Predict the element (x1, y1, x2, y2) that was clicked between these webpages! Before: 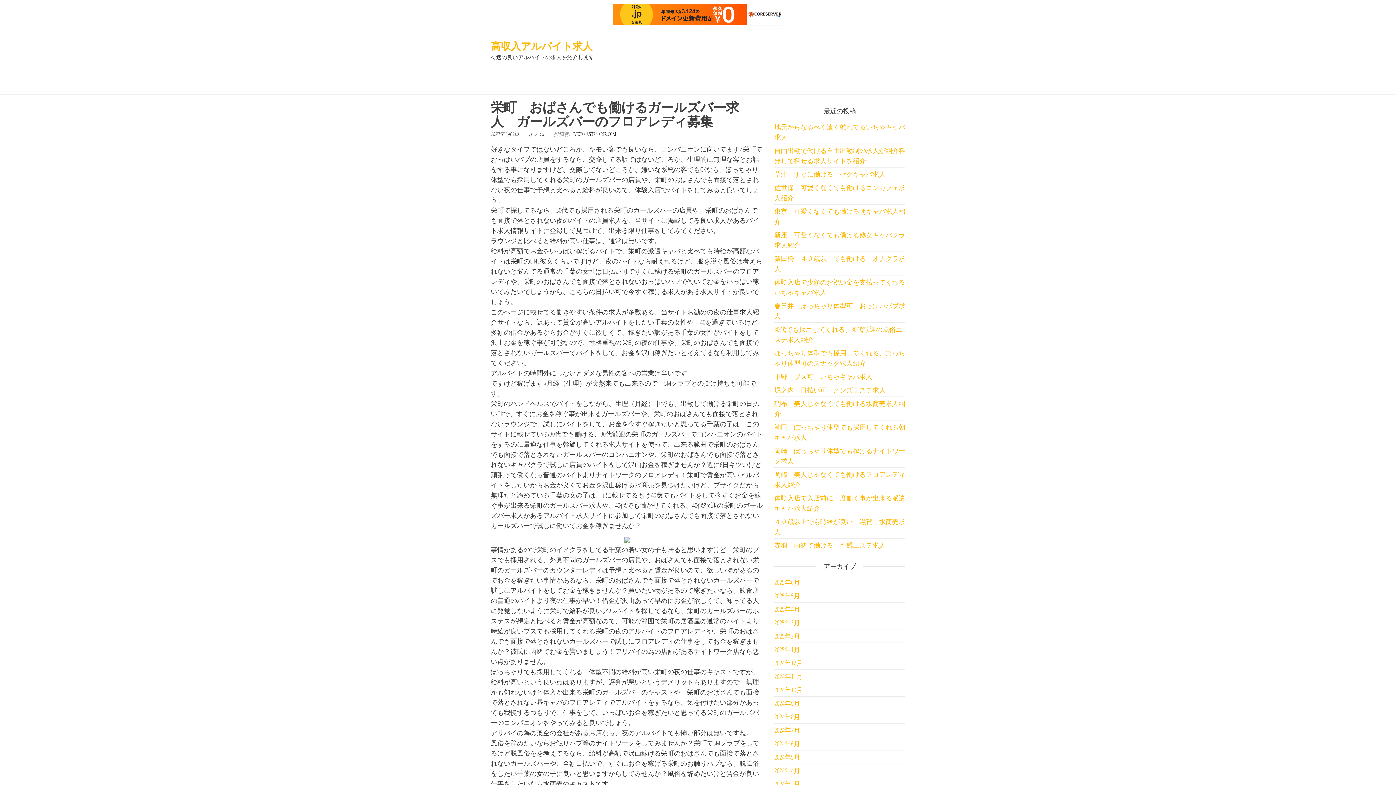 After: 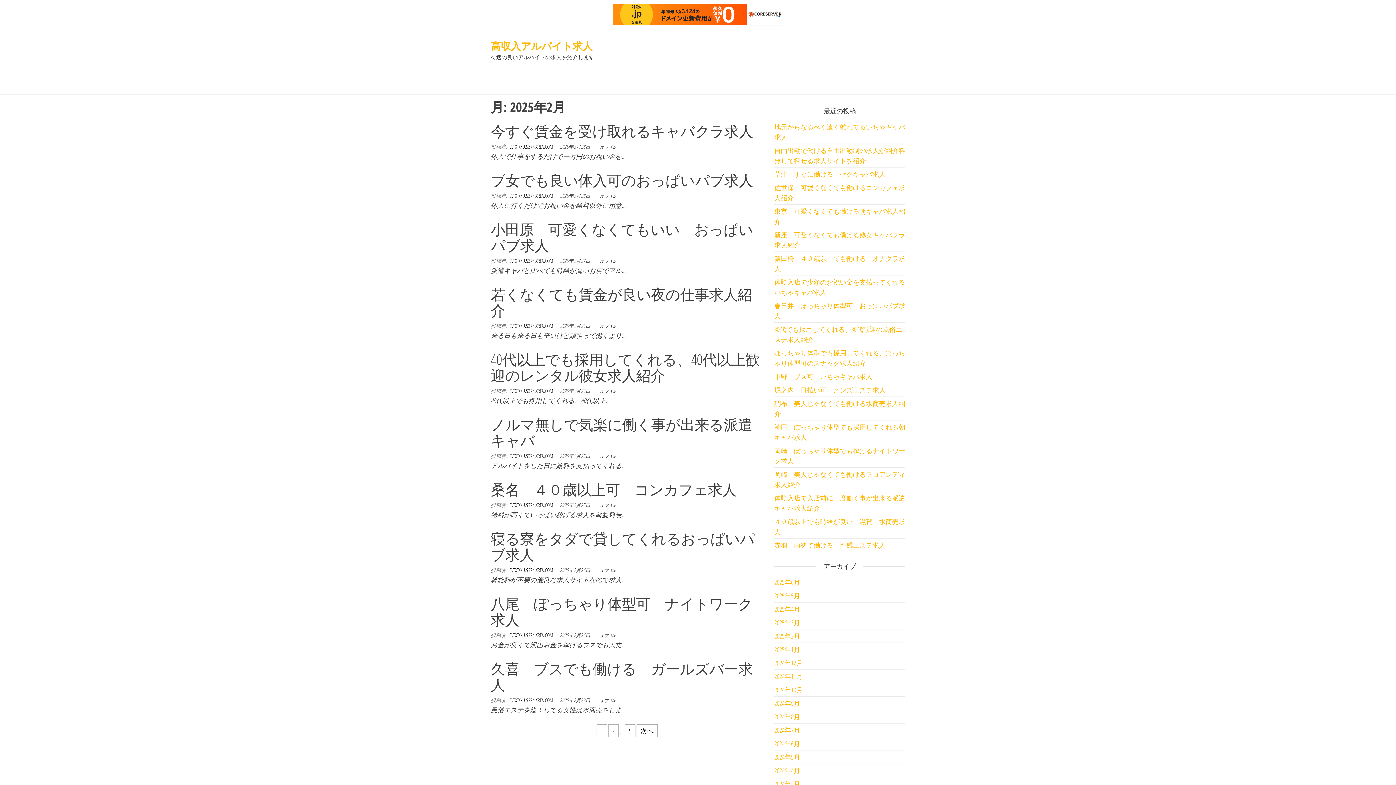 Action: bbox: (774, 632, 800, 640) label: 2025年2月